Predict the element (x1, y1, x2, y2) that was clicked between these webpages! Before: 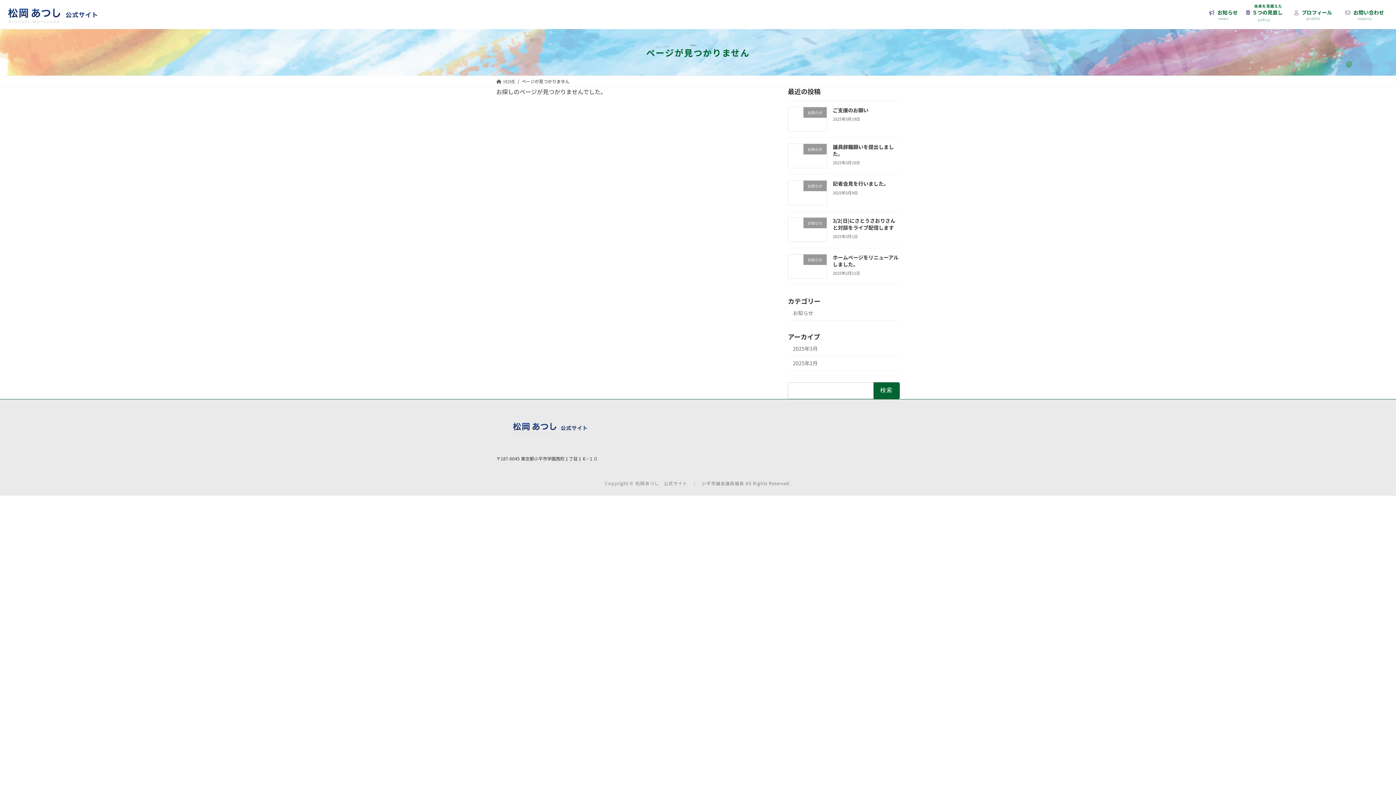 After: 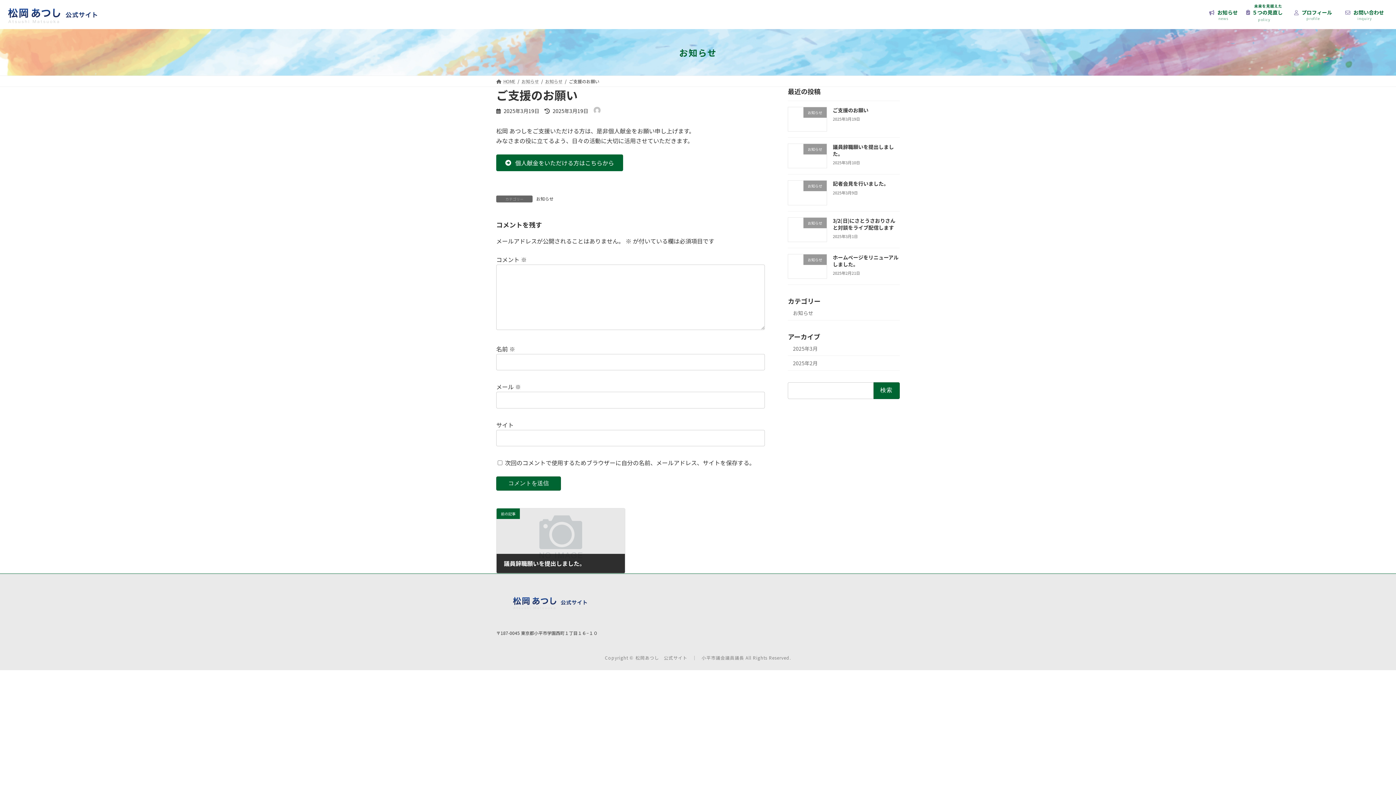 Action: bbox: (833, 106, 868, 113) label: ご支援のお願い